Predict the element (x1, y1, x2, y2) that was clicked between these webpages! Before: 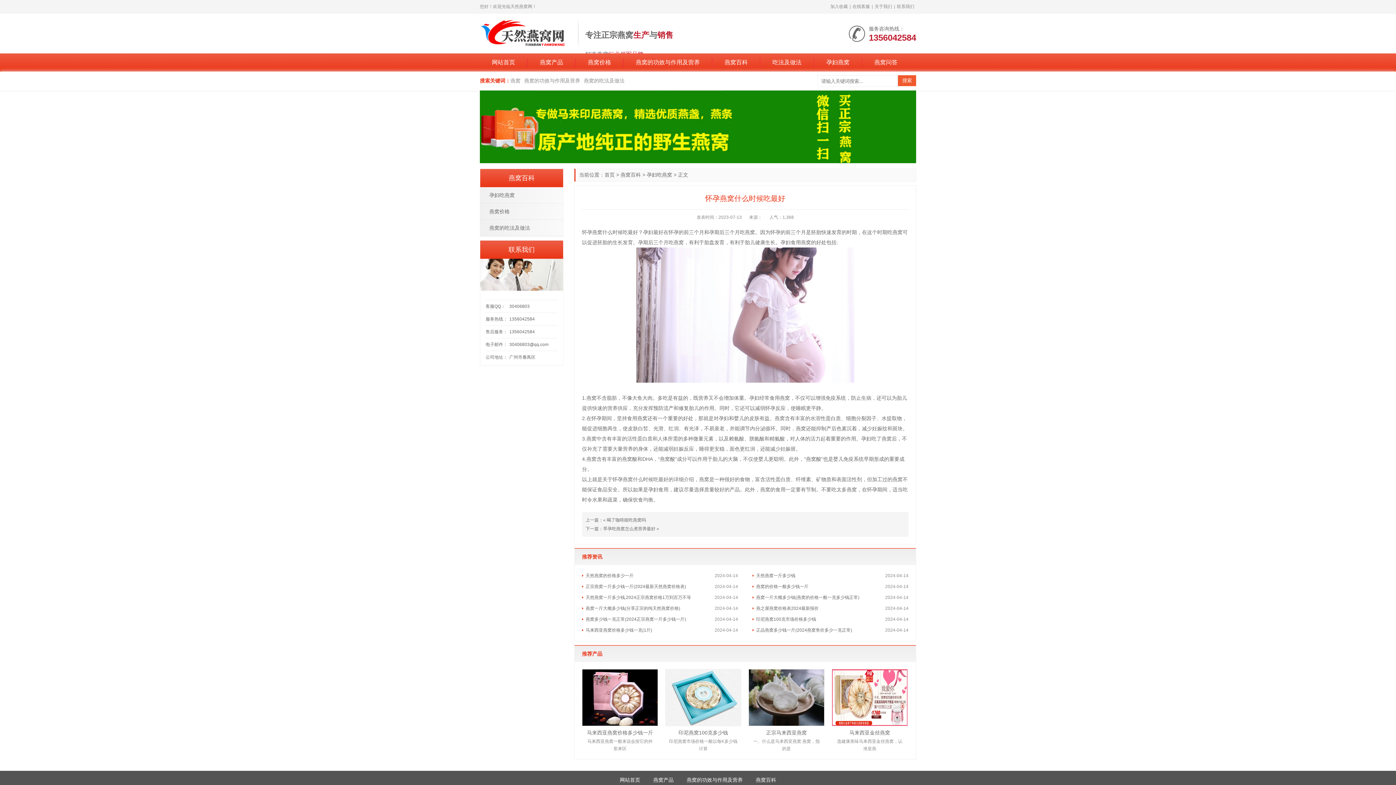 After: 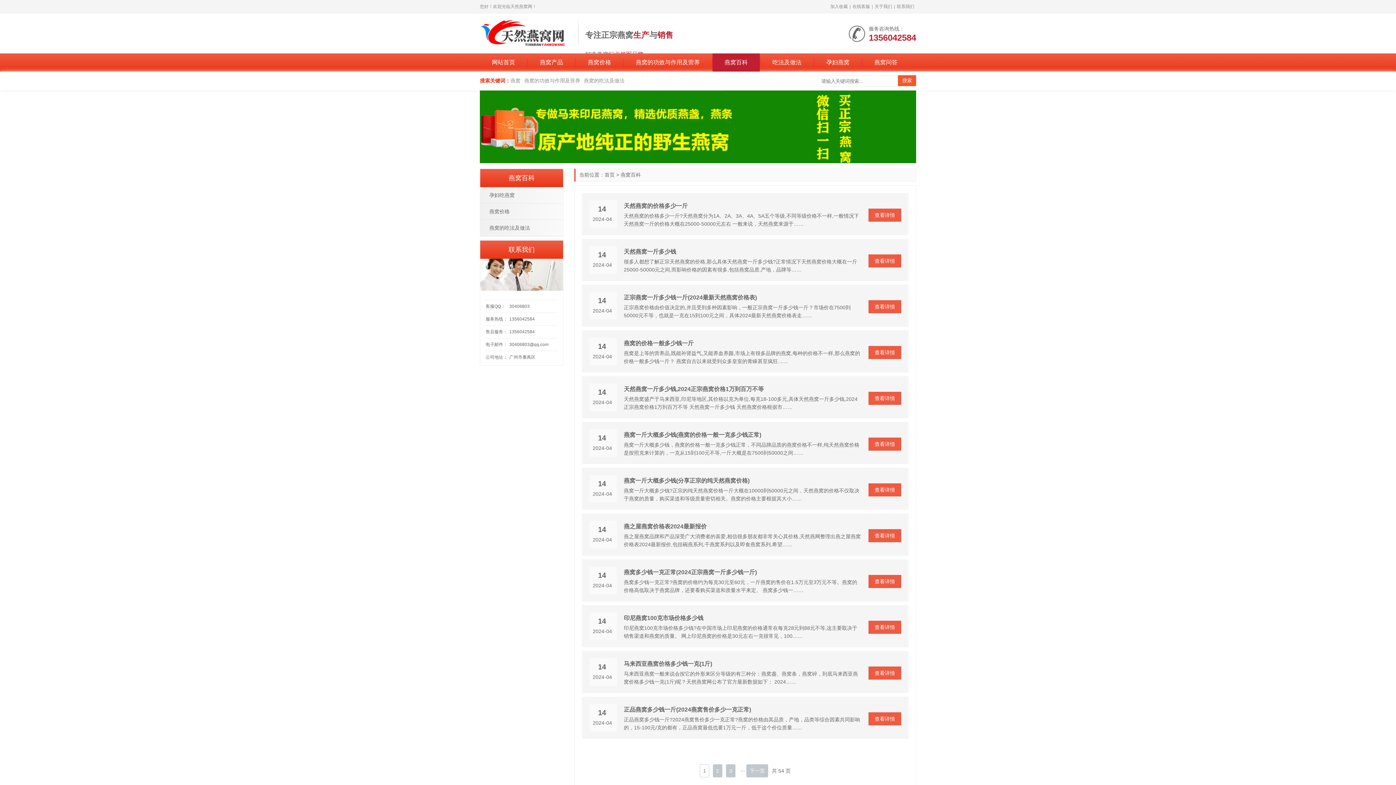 Action: label: 燕窝百科 bbox: (749, 771, 782, 789)